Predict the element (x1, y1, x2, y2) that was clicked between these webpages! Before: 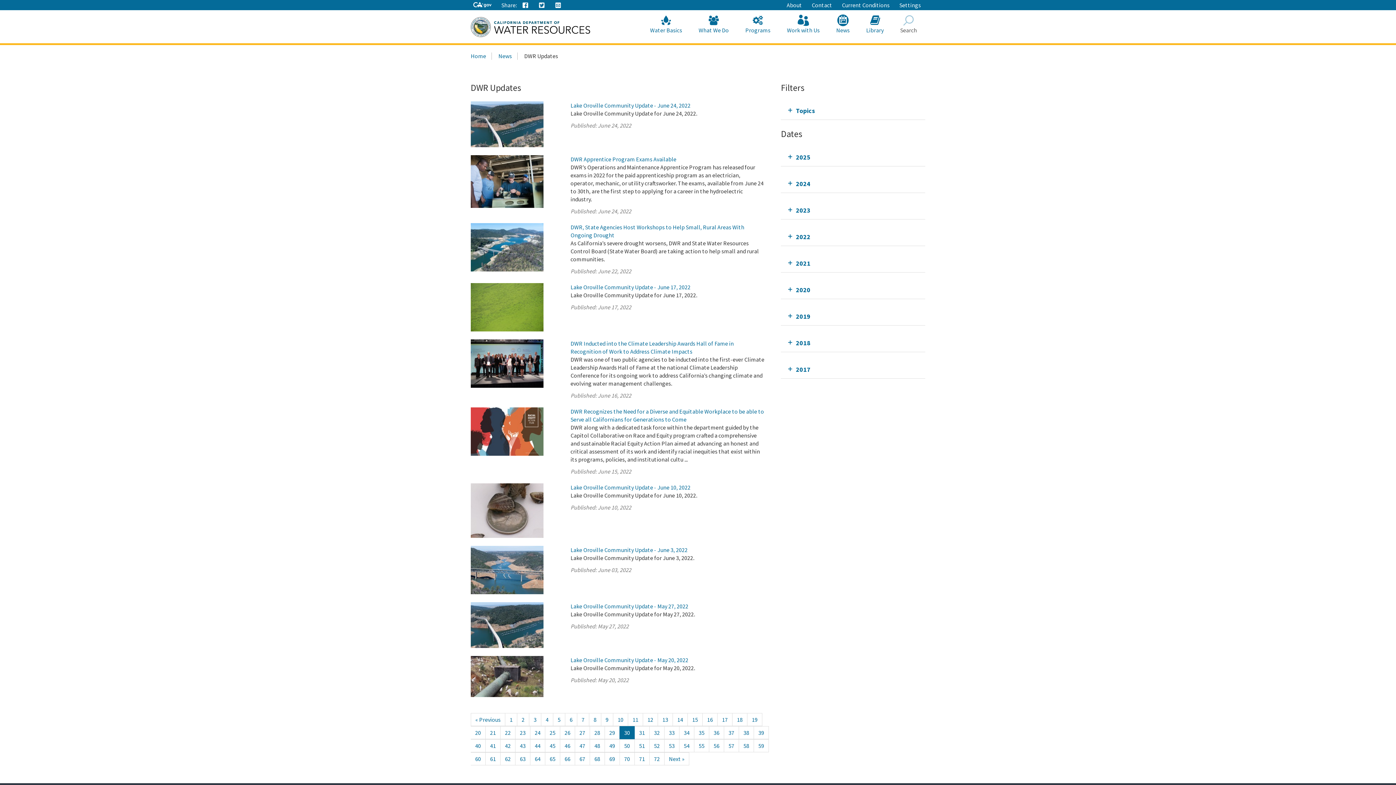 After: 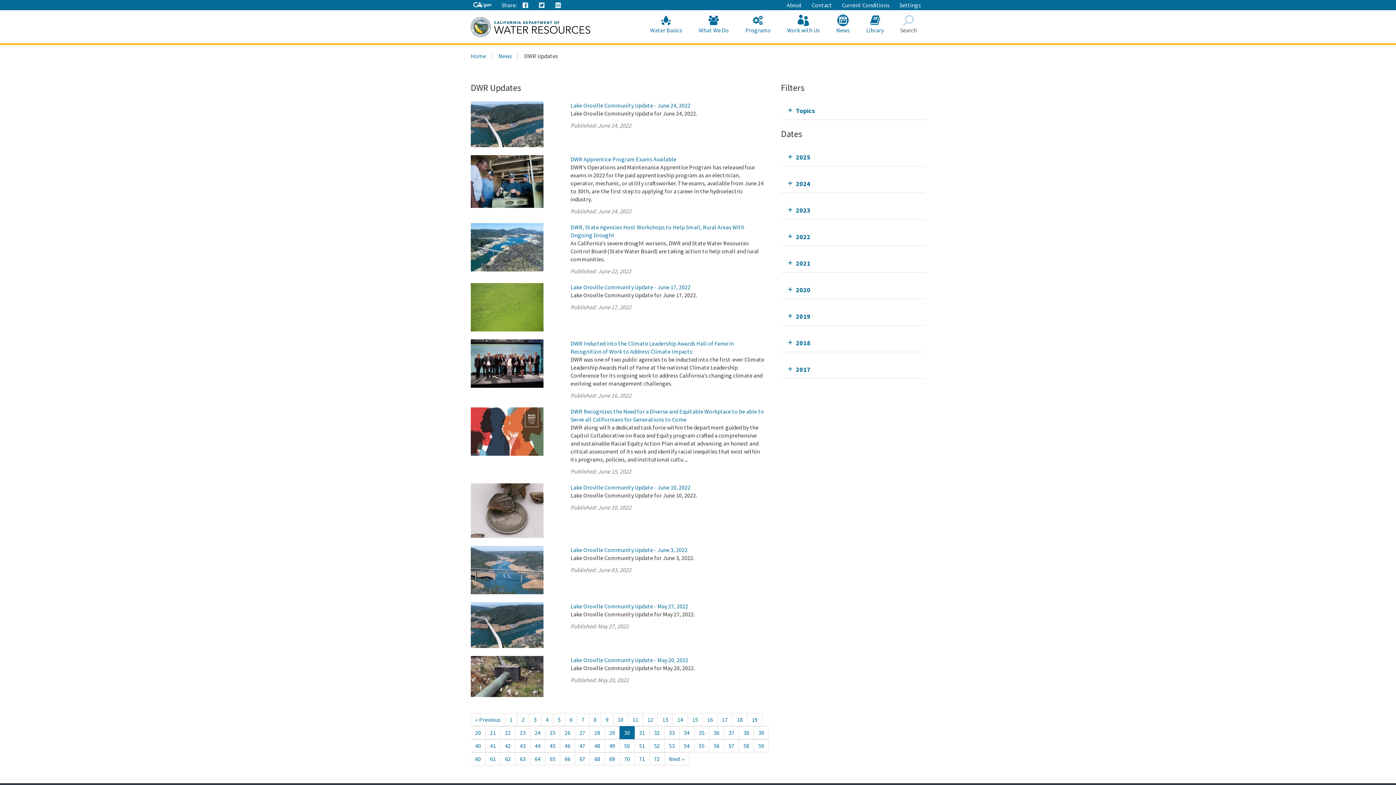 Action: bbox: (619, 726, 634, 739) label: 30